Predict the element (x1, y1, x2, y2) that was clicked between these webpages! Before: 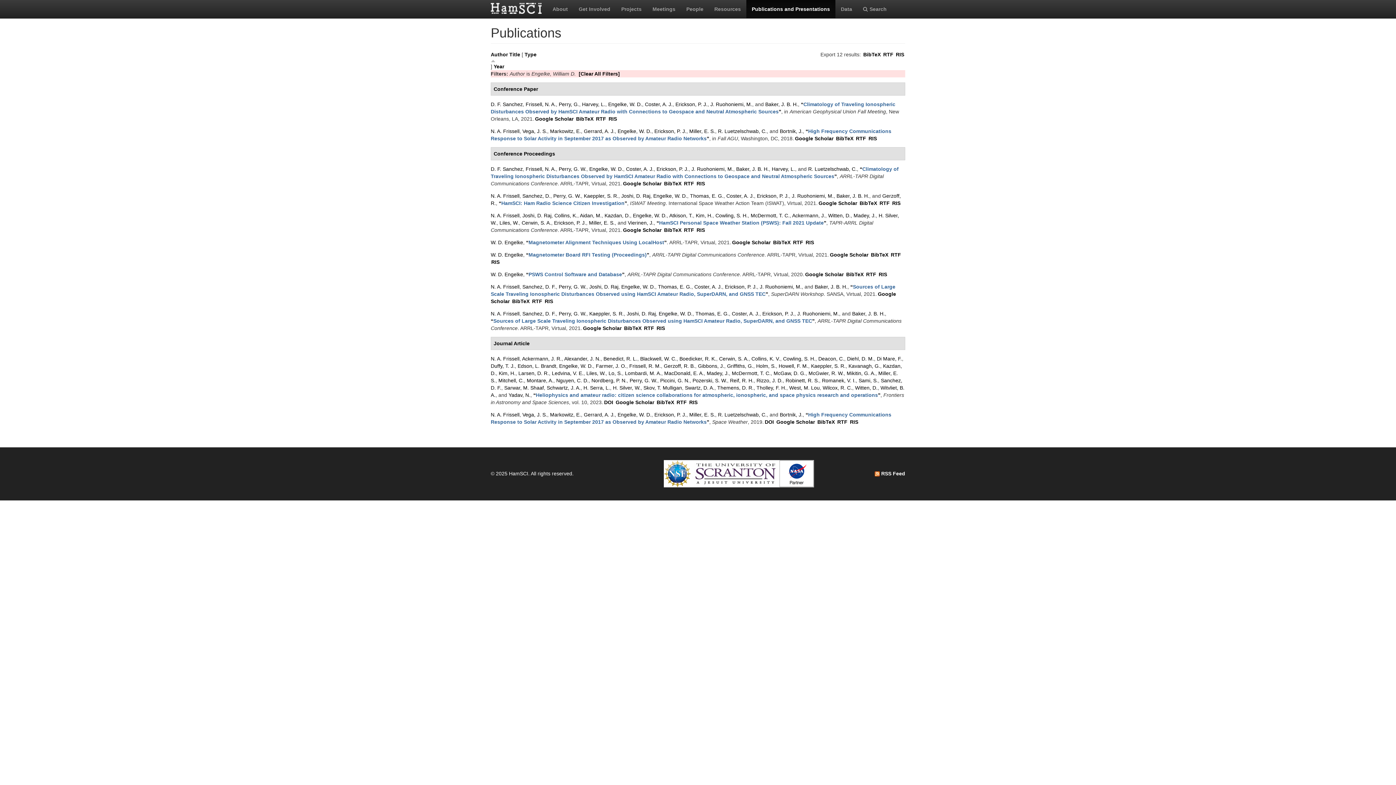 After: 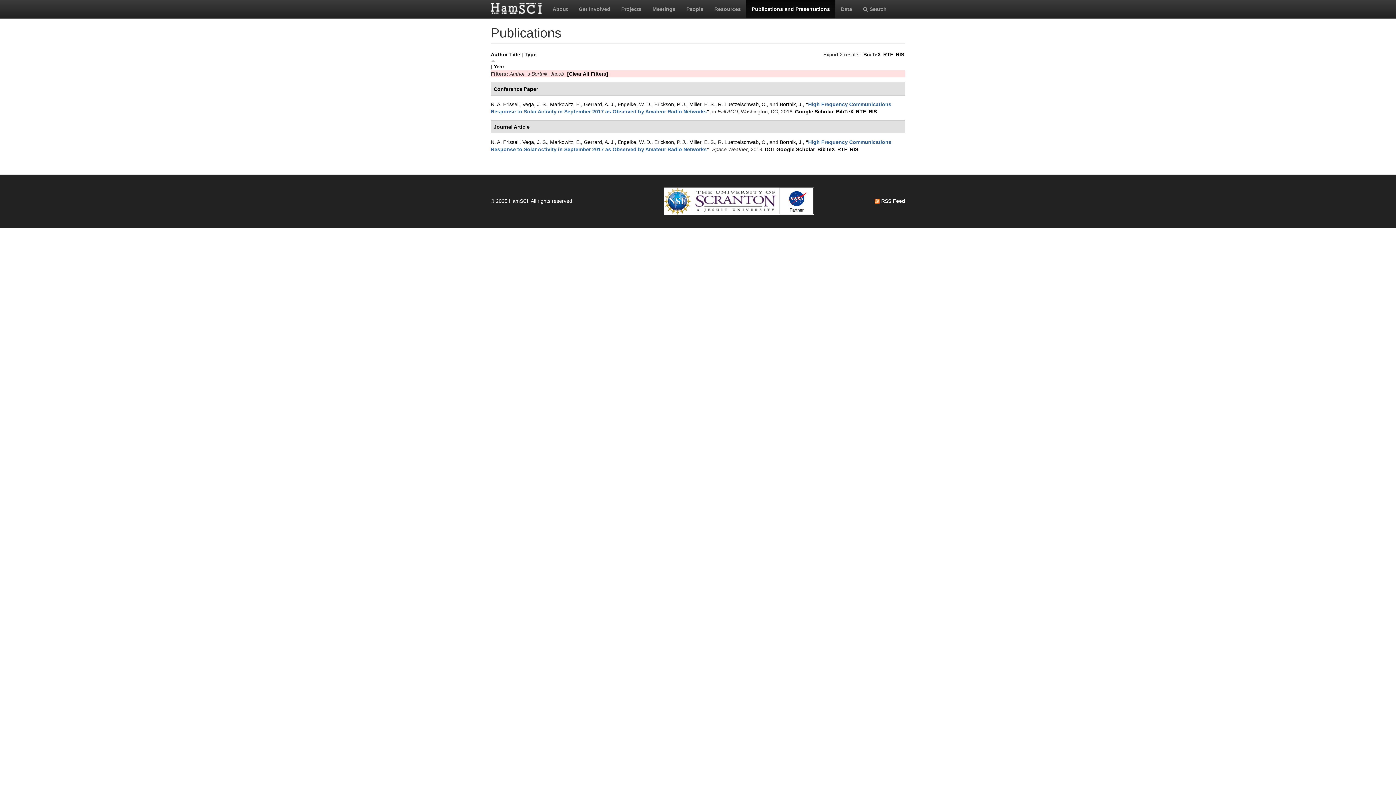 Action: bbox: (780, 412, 802, 417) label: Bortnik, J.